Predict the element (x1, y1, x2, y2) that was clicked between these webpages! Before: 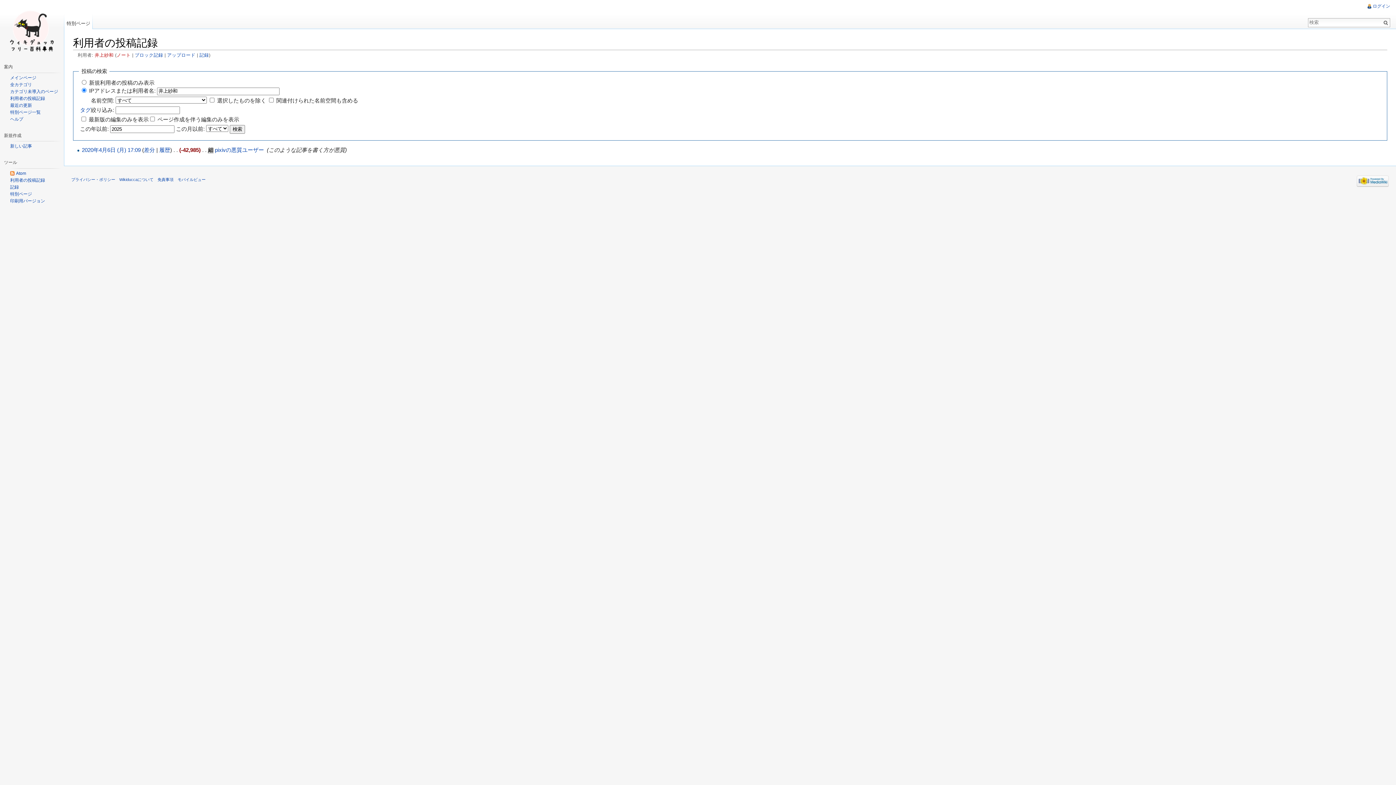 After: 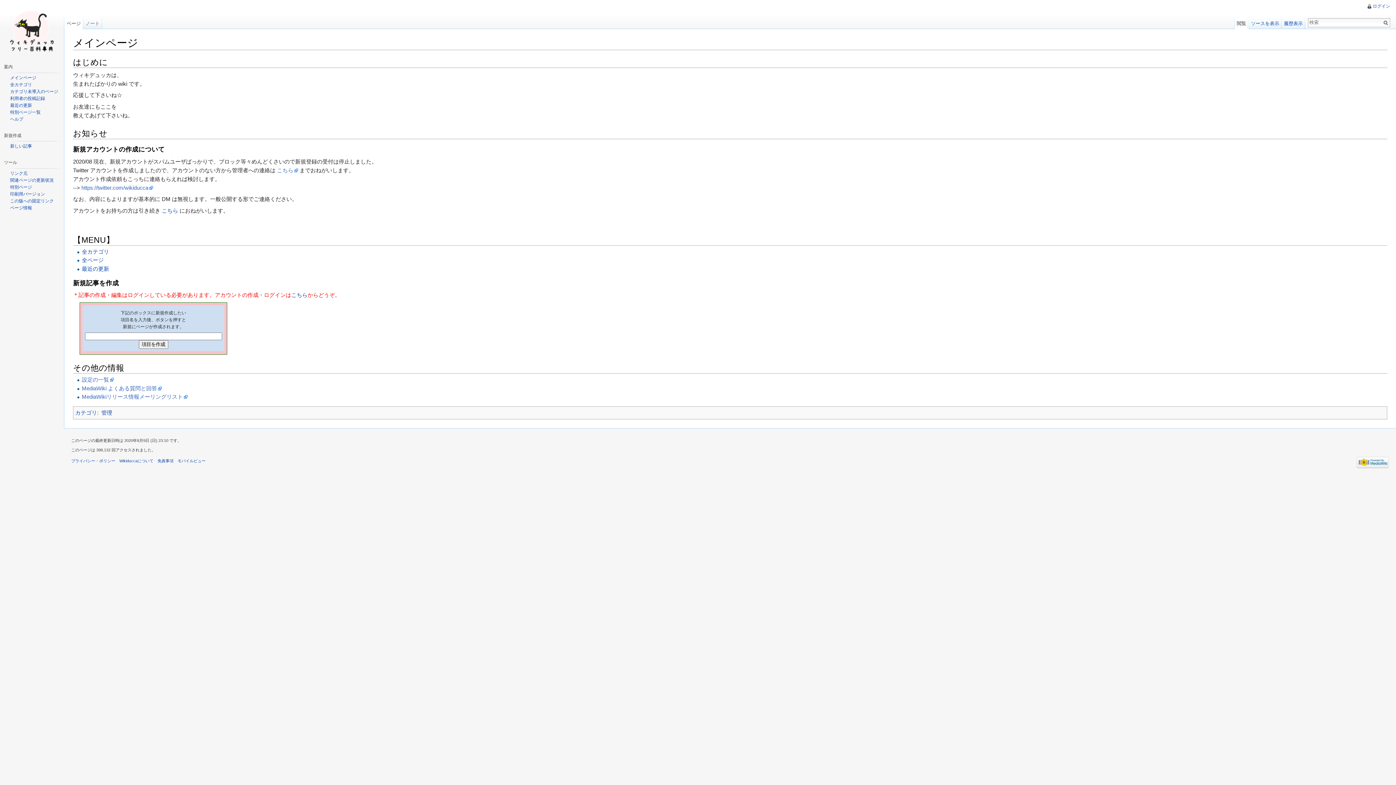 Action: bbox: (2, 0, 61, 58)